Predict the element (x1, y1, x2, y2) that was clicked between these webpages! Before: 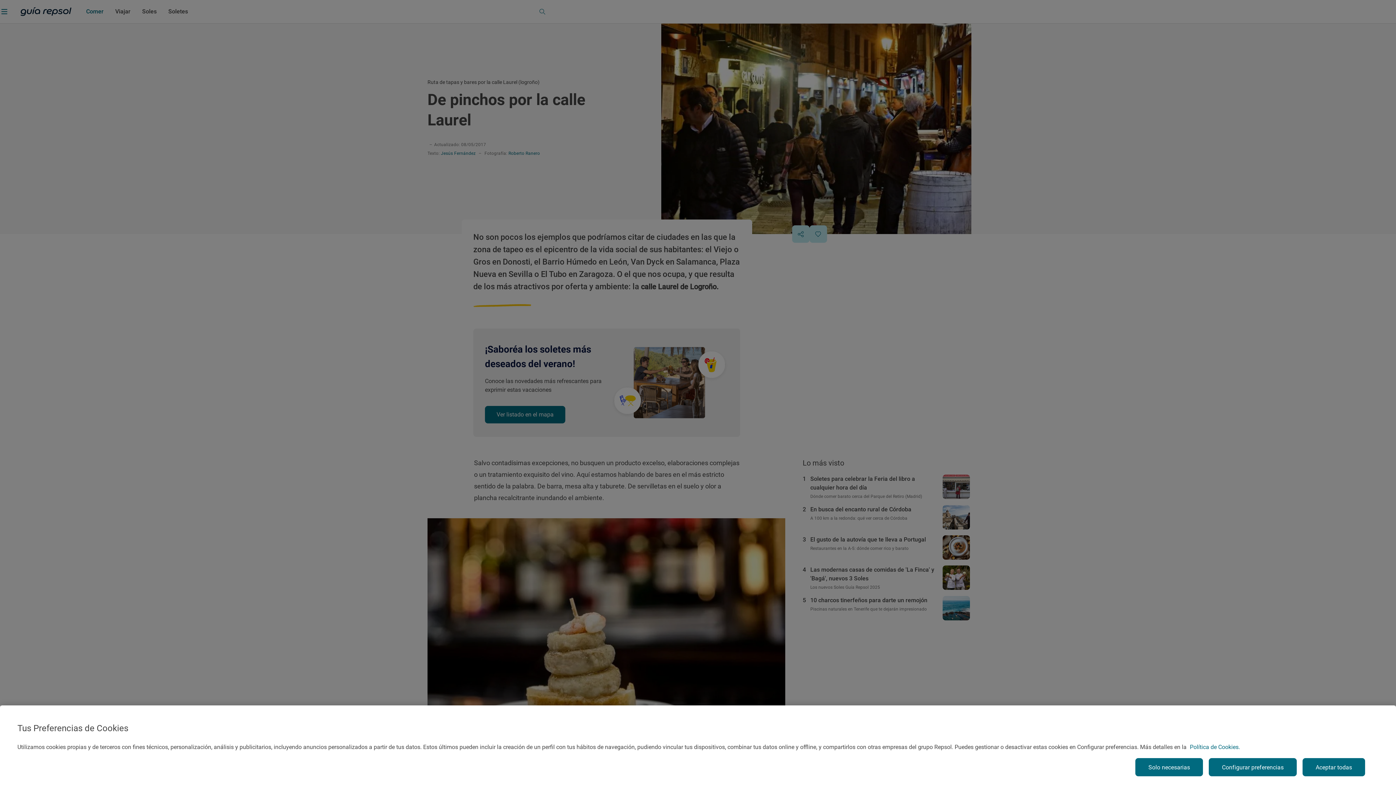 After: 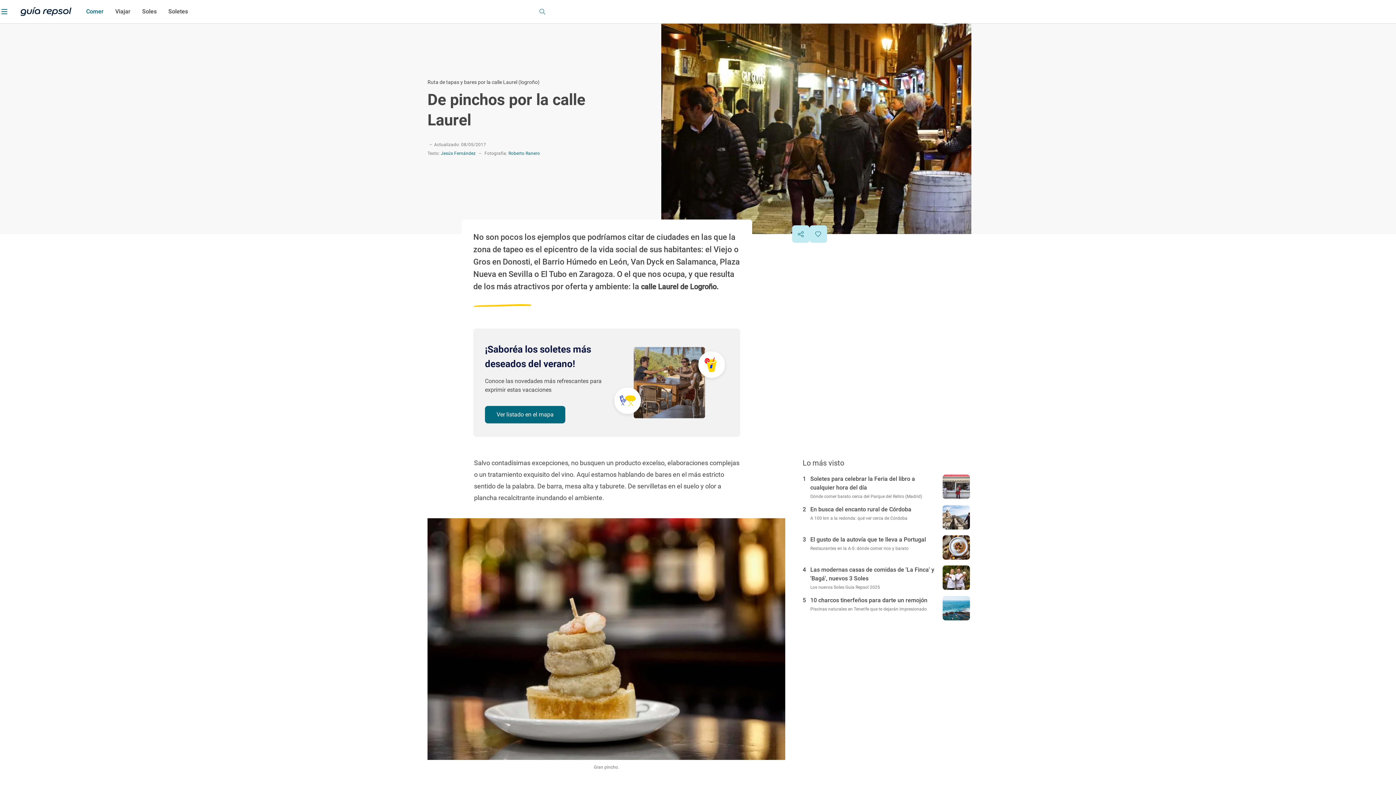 Action: bbox: (1135, 758, 1203, 776) label: Solo necesarias